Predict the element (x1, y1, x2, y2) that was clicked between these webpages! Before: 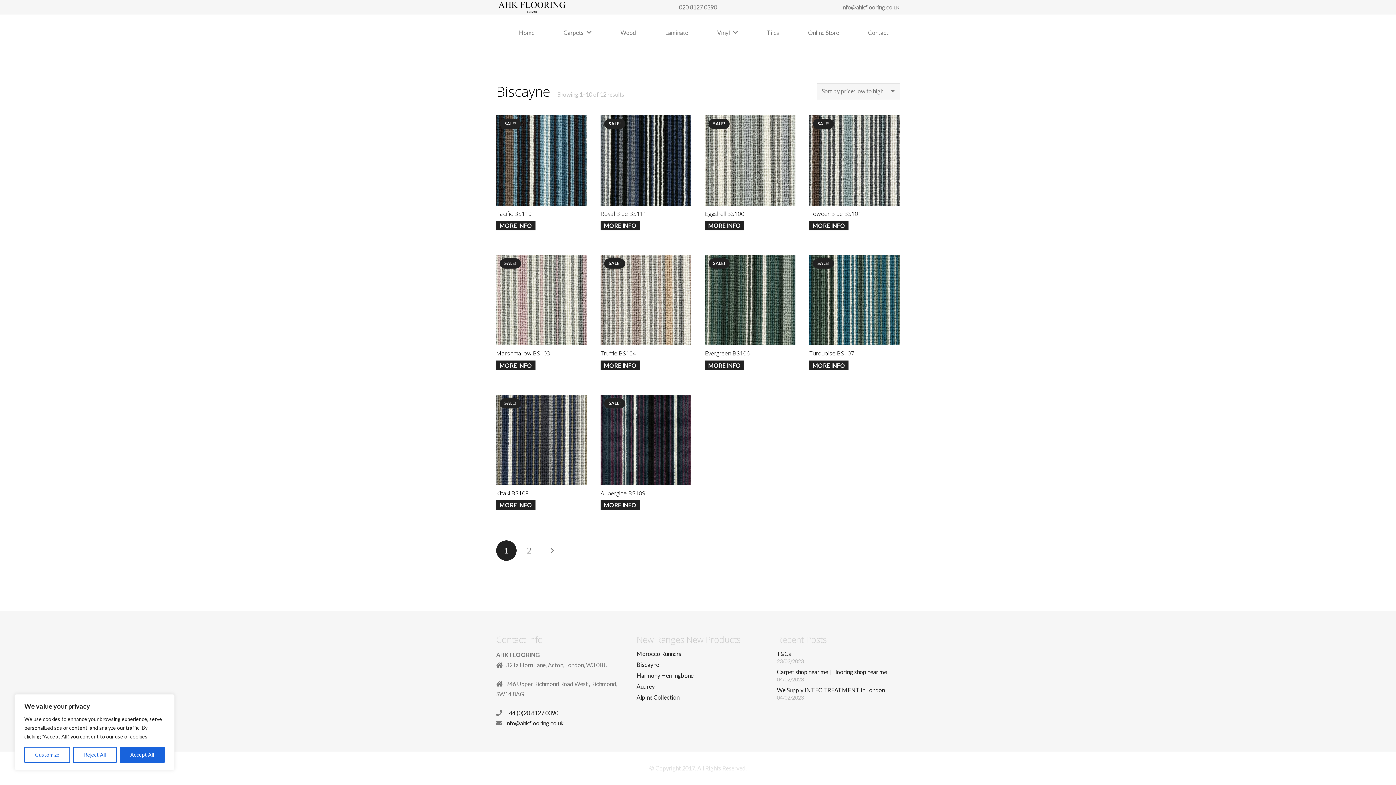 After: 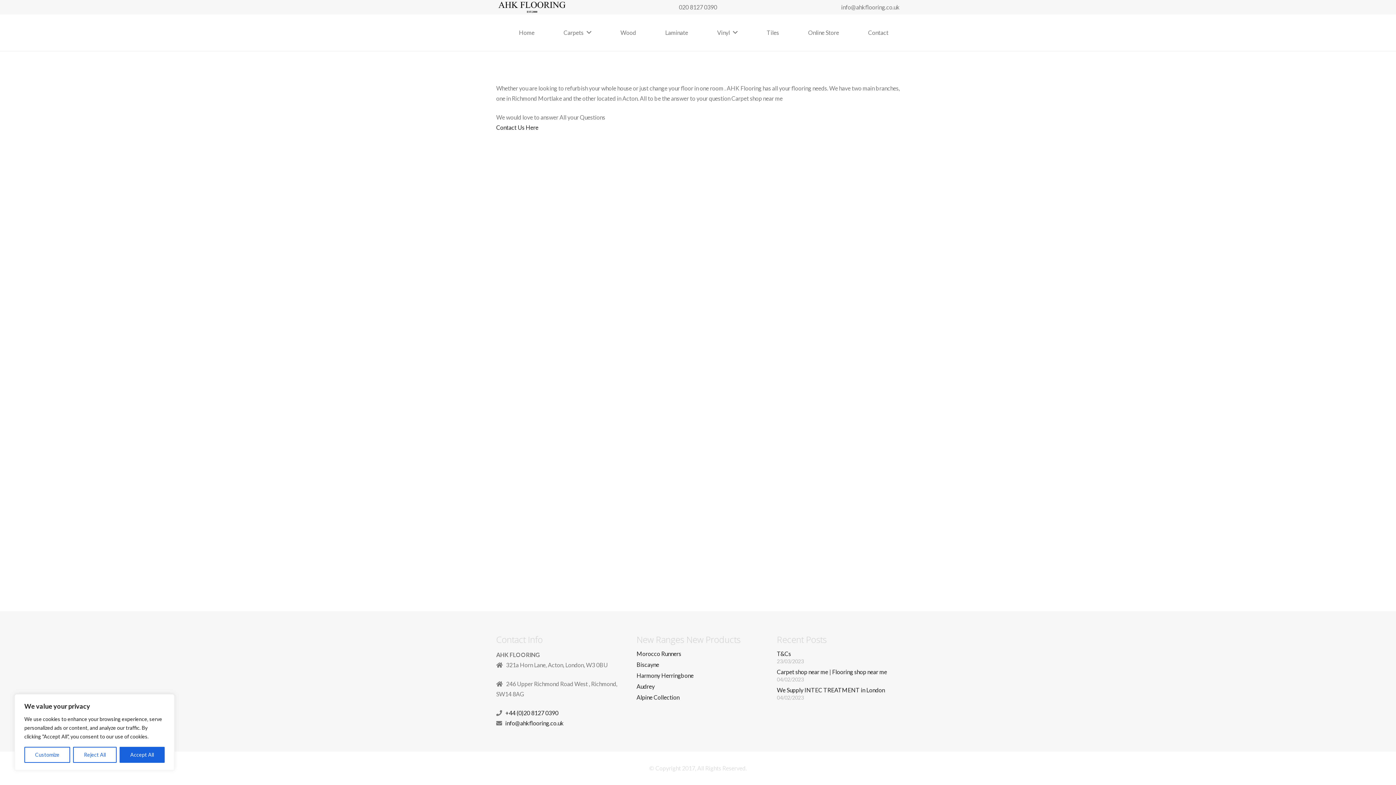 Action: bbox: (777, 668, 887, 675) label: Carpet shop near me | Flooring shop near me